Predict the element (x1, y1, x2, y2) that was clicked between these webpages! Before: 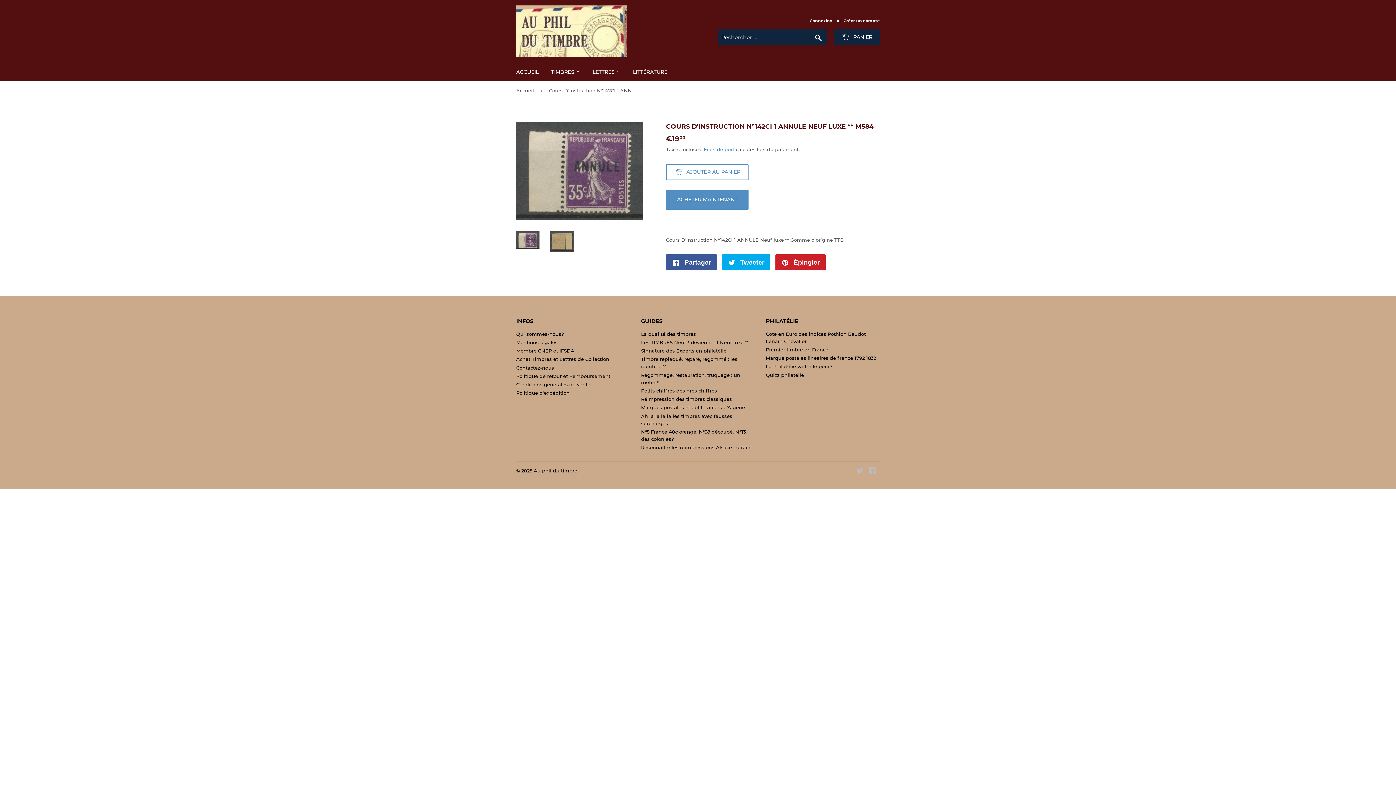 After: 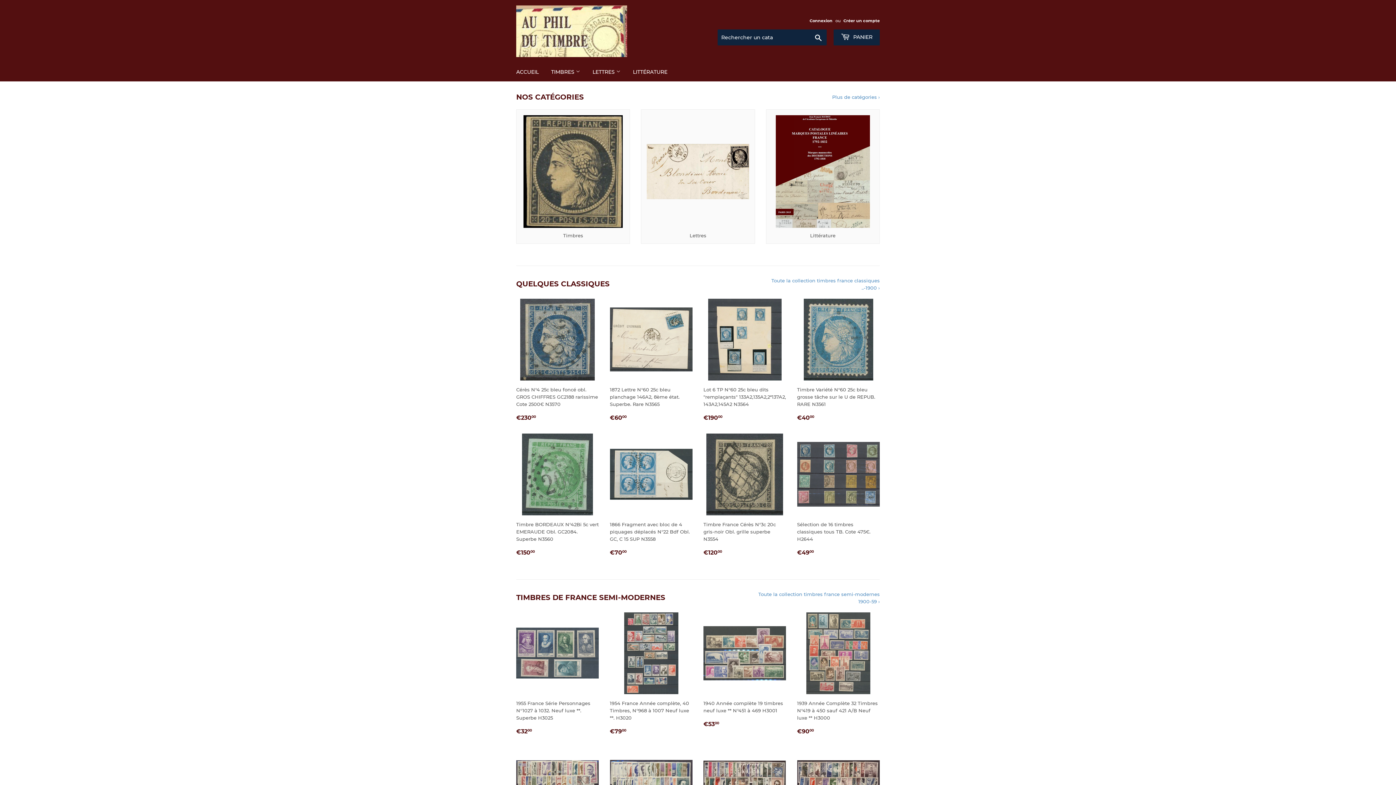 Action: bbox: (516, 81, 536, 99) label: Accueil